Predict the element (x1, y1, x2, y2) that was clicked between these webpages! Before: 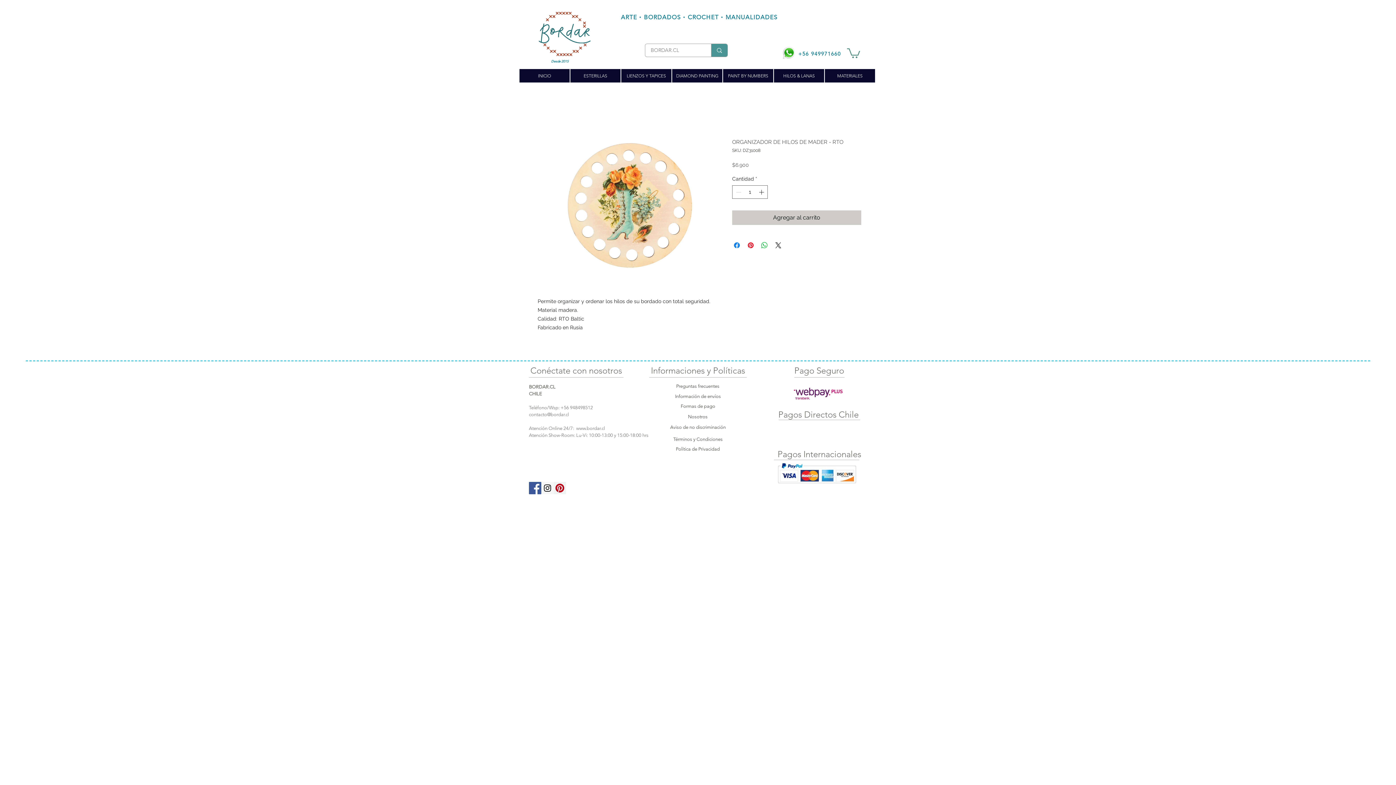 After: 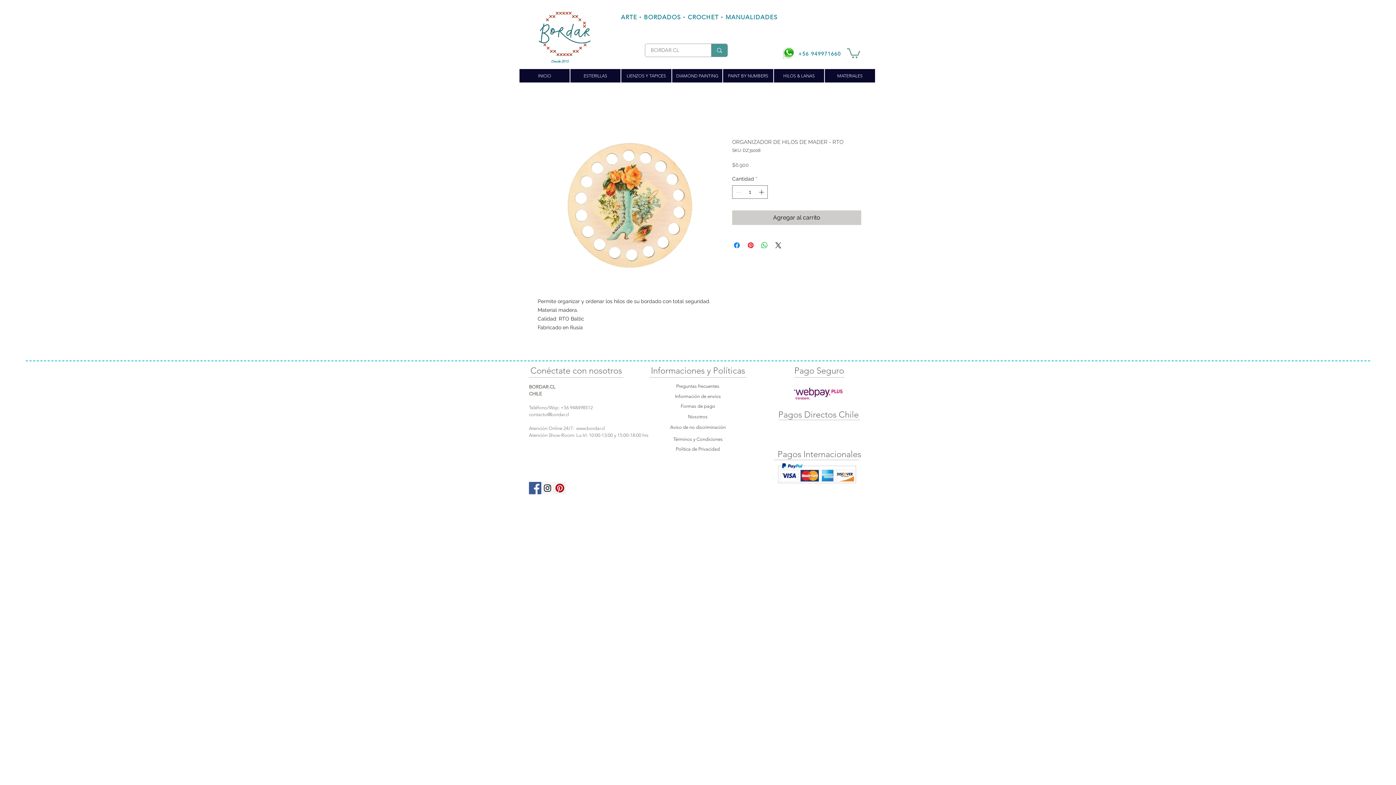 Action: label: LIENZOS Y TAPICES bbox: (621, 69, 671, 82)